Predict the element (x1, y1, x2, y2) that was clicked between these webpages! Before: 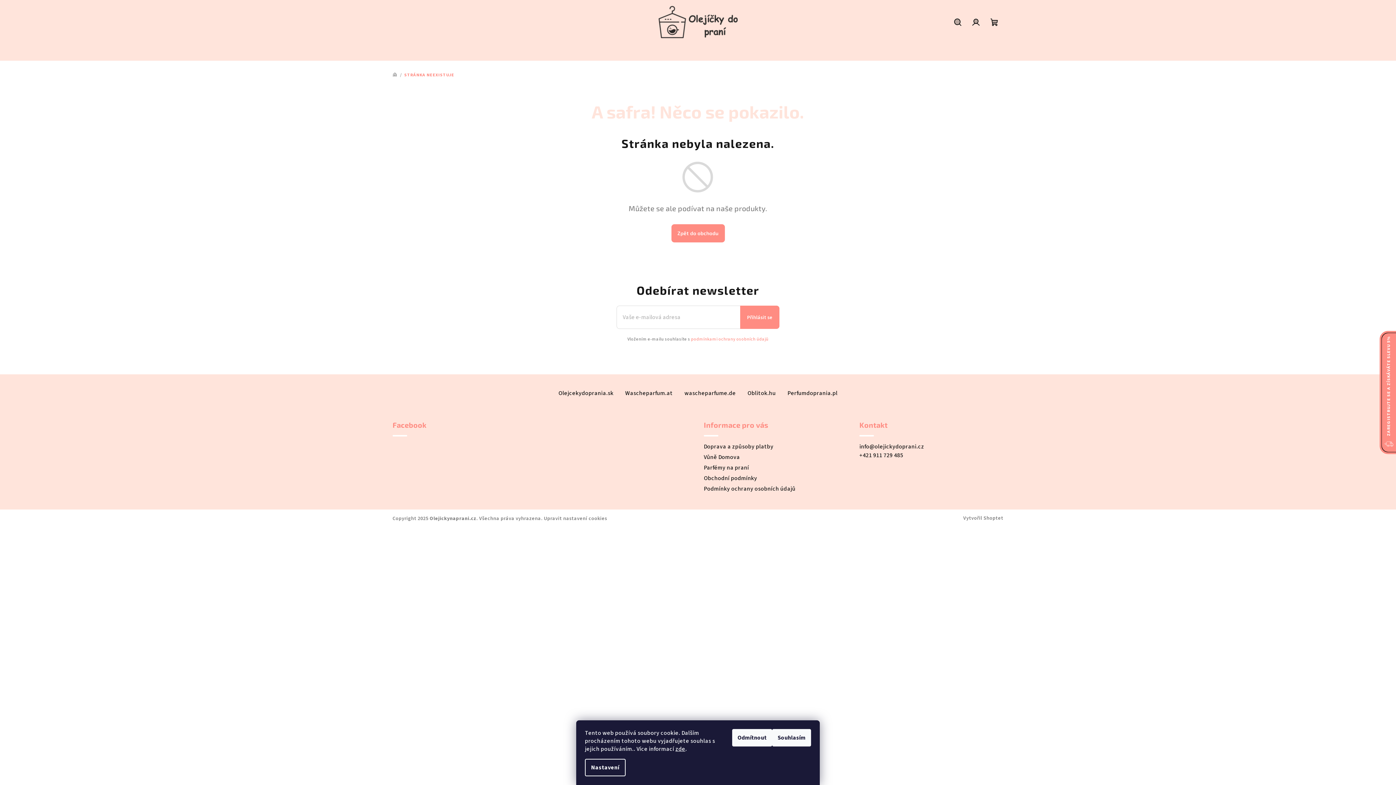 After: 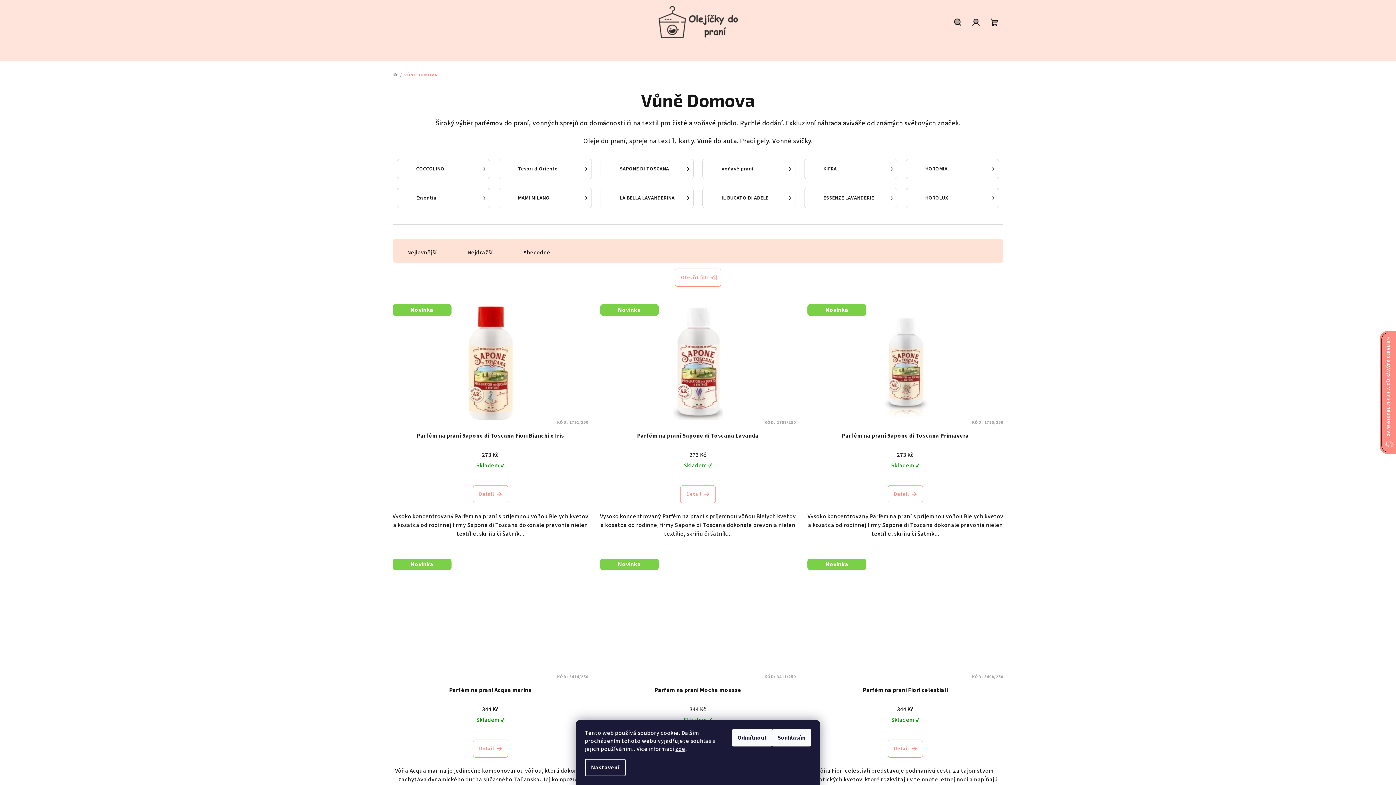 Action: label: Vůně Domova bbox: (704, 453, 740, 461)